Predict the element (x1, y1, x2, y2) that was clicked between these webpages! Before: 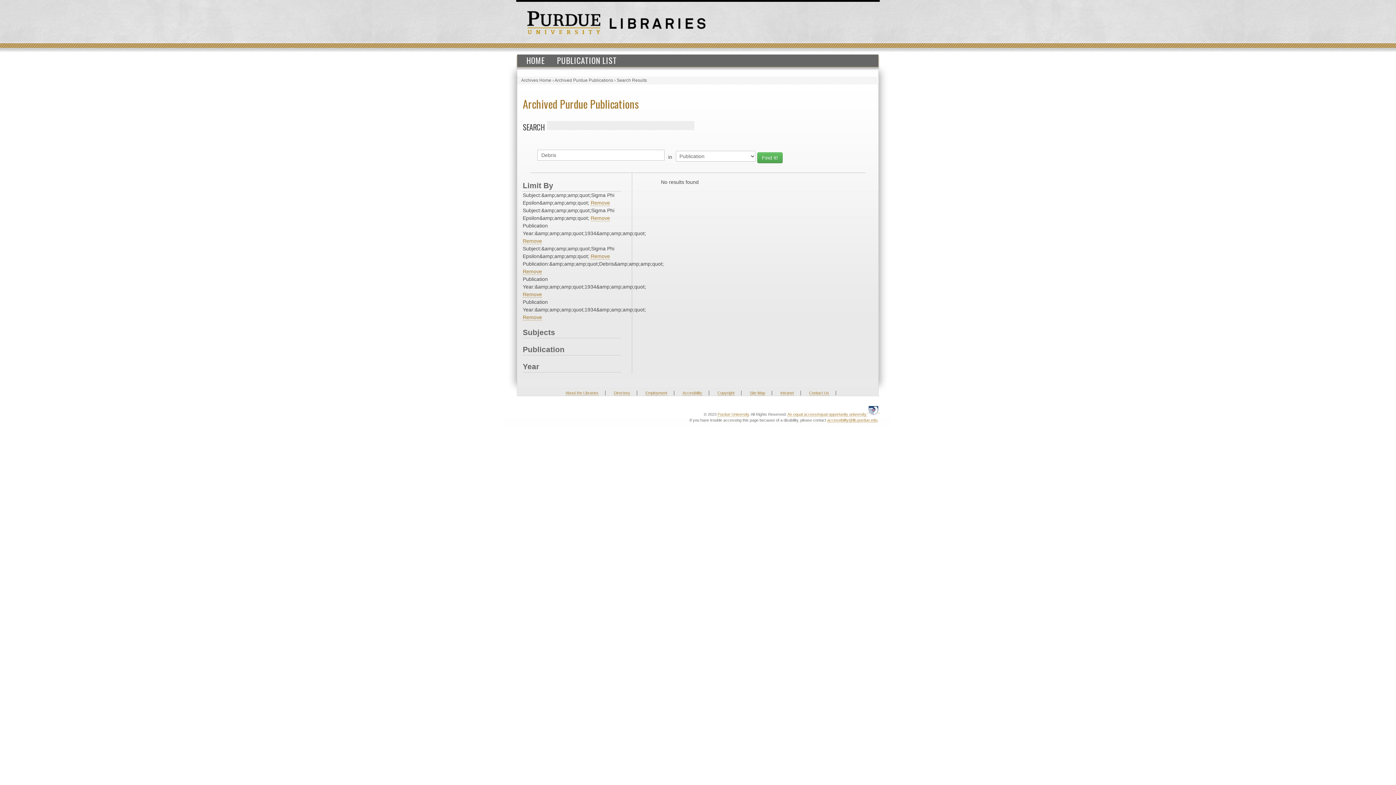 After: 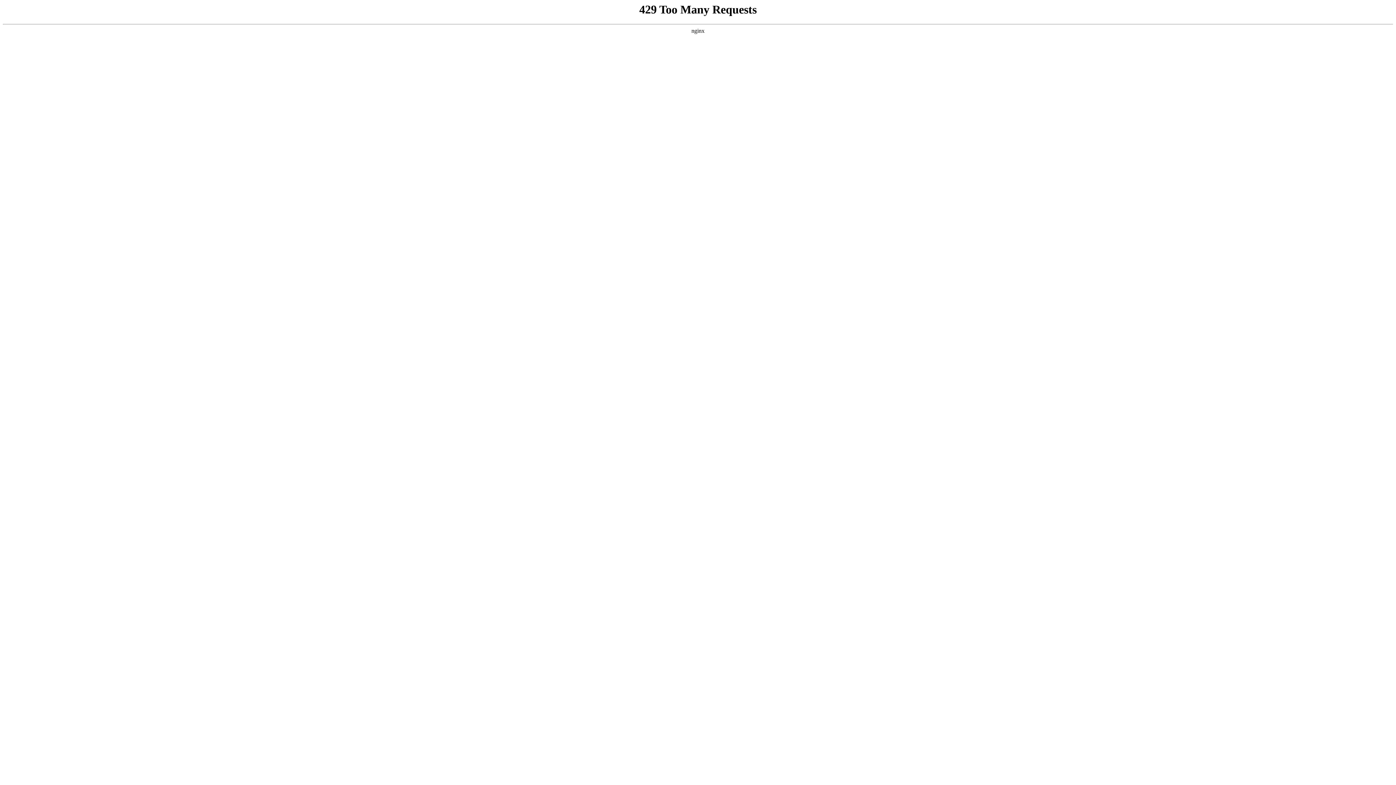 Action: bbox: (867, 407, 880, 413)